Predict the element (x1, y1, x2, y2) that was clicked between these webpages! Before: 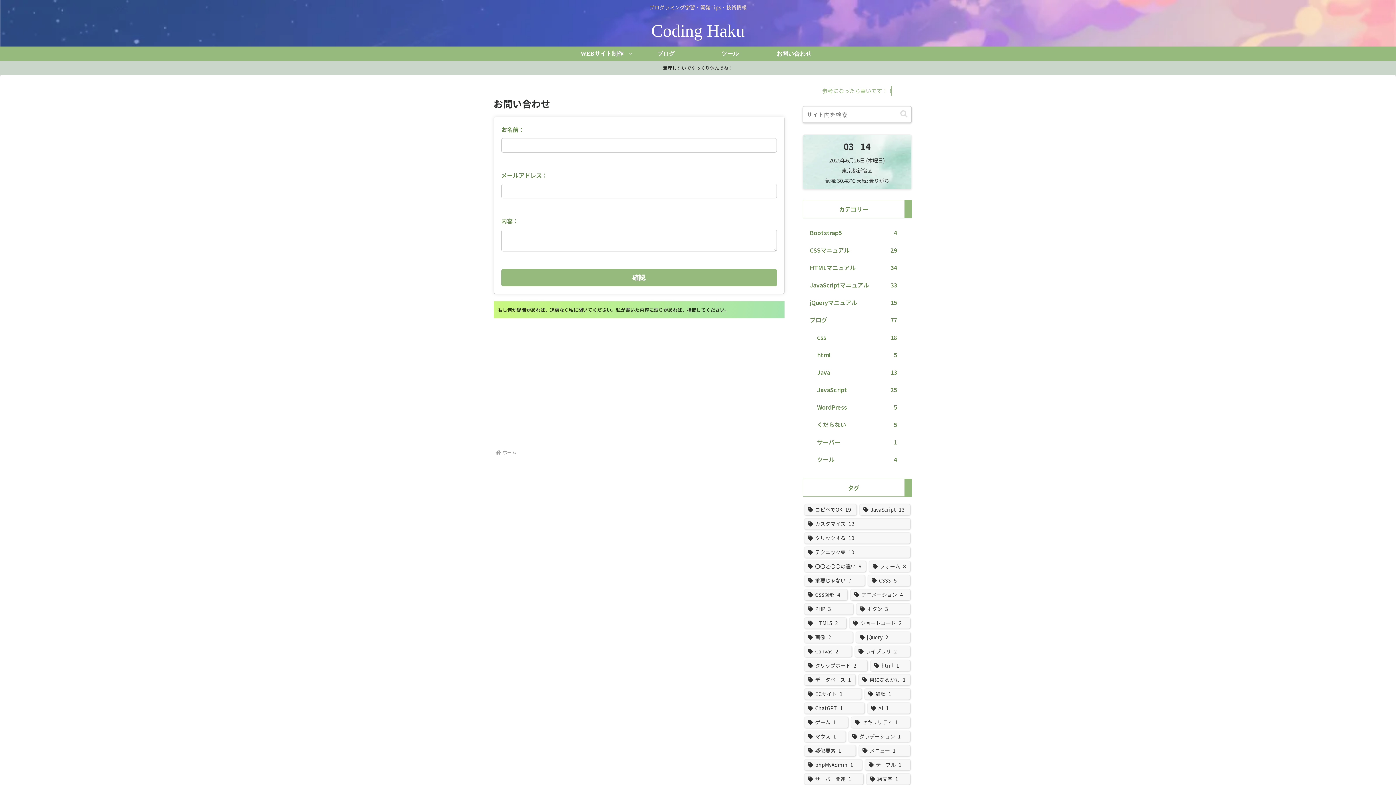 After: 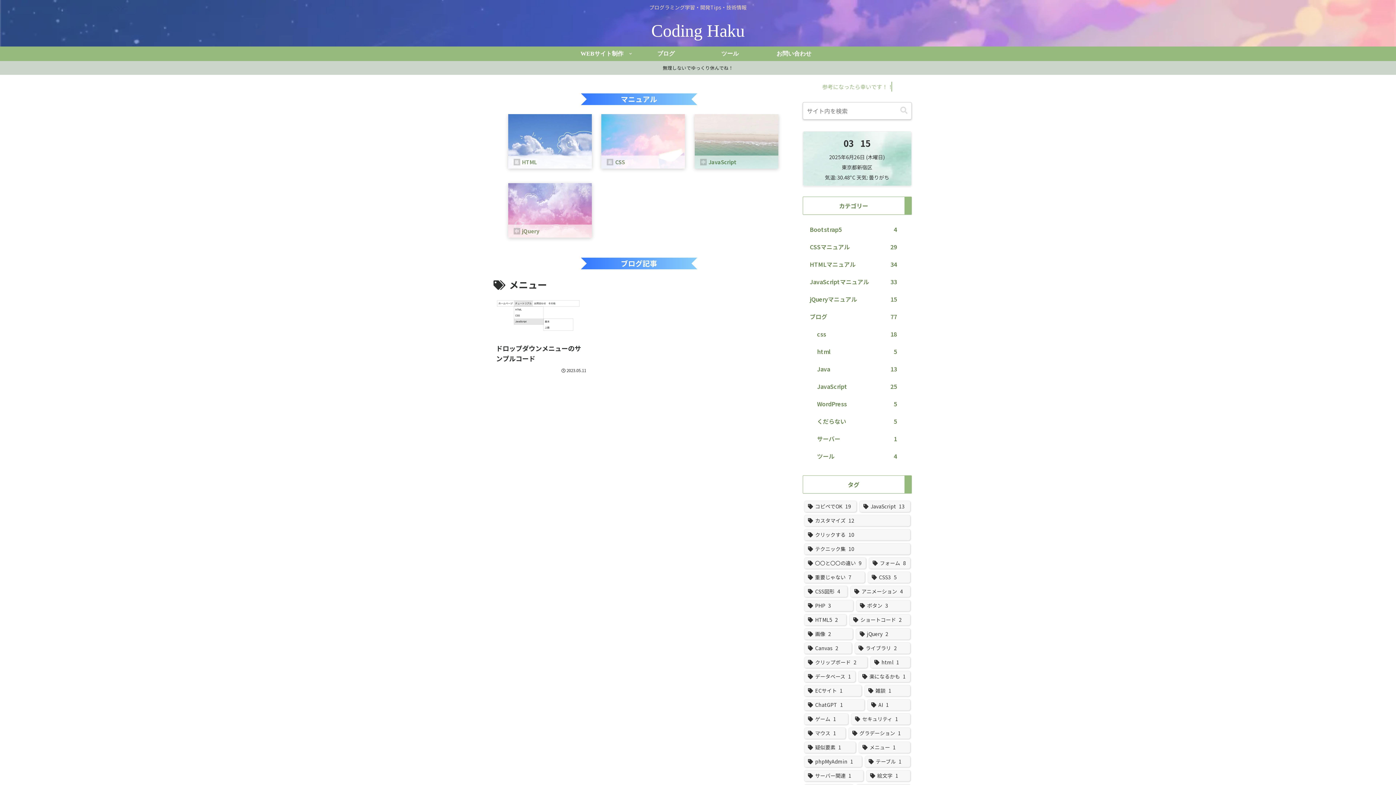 Action: bbox: (858, 745, 910, 756) label: メニュー (1個の項目)